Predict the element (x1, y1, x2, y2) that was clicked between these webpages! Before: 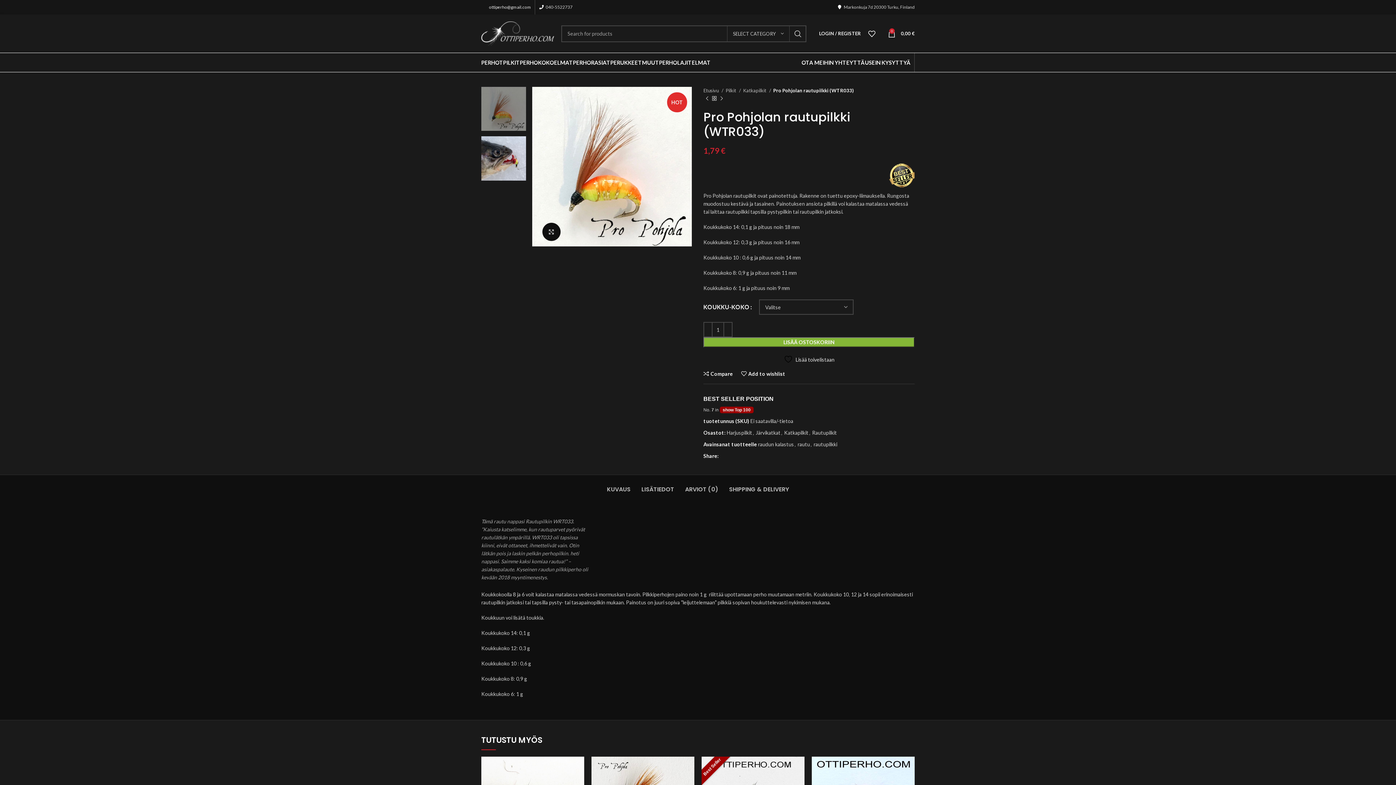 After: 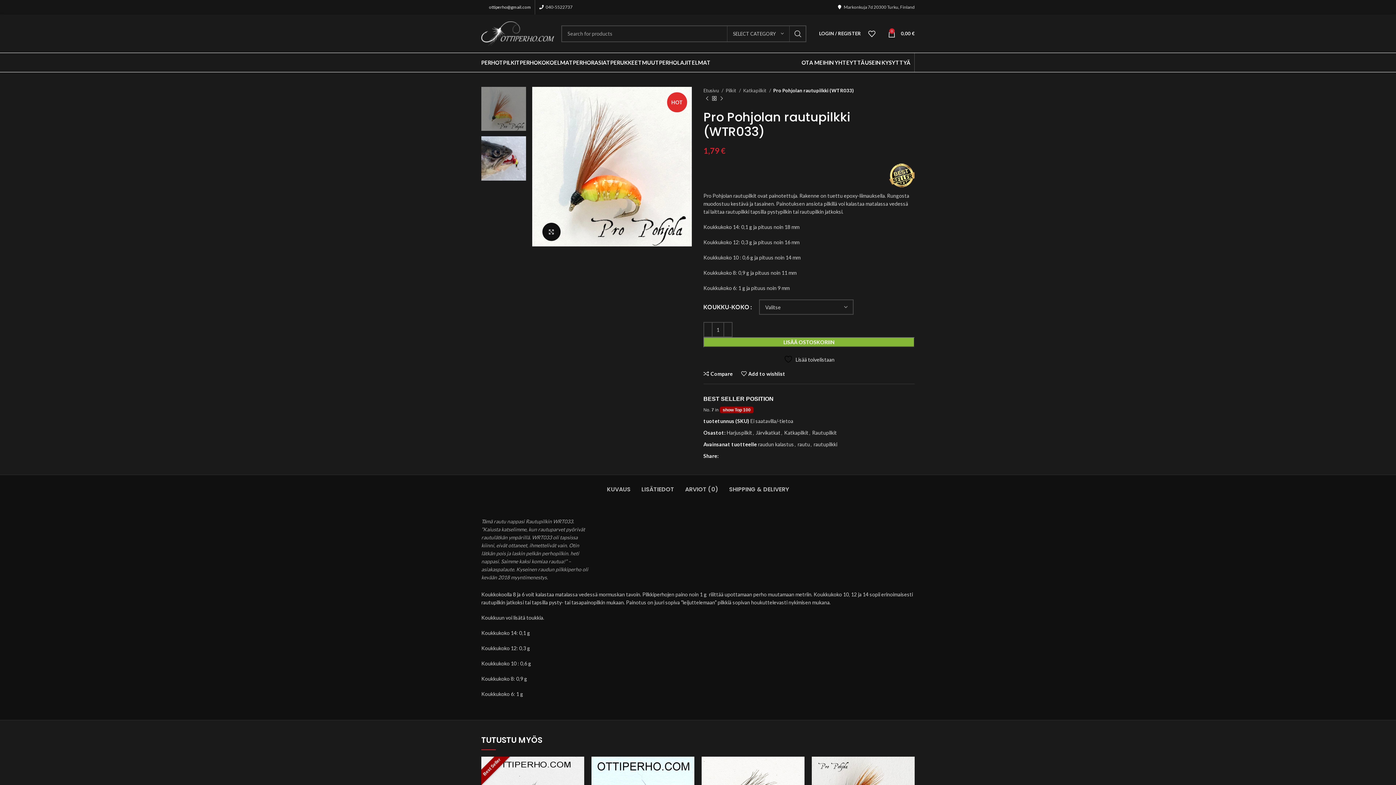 Action: bbox: (864, 26, 884, 40) label: 0